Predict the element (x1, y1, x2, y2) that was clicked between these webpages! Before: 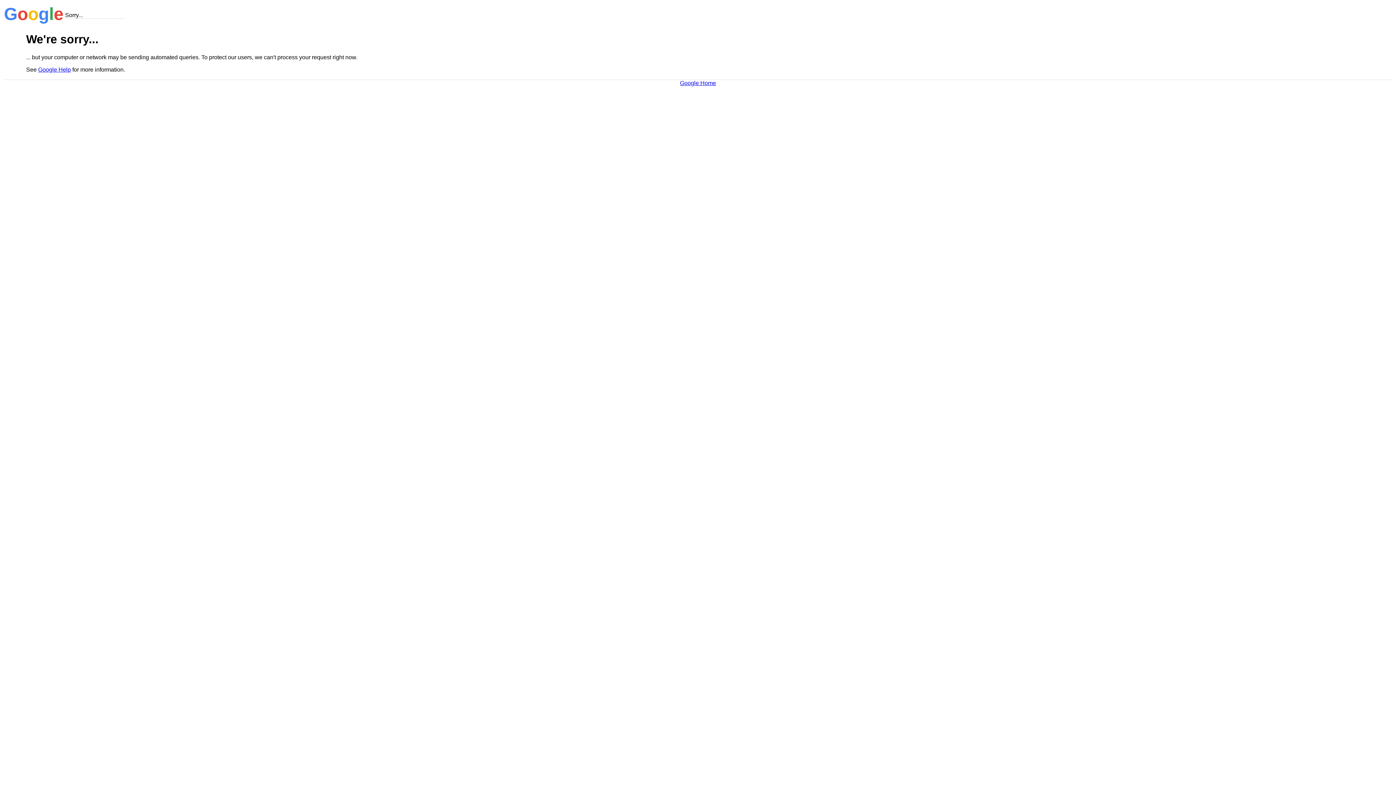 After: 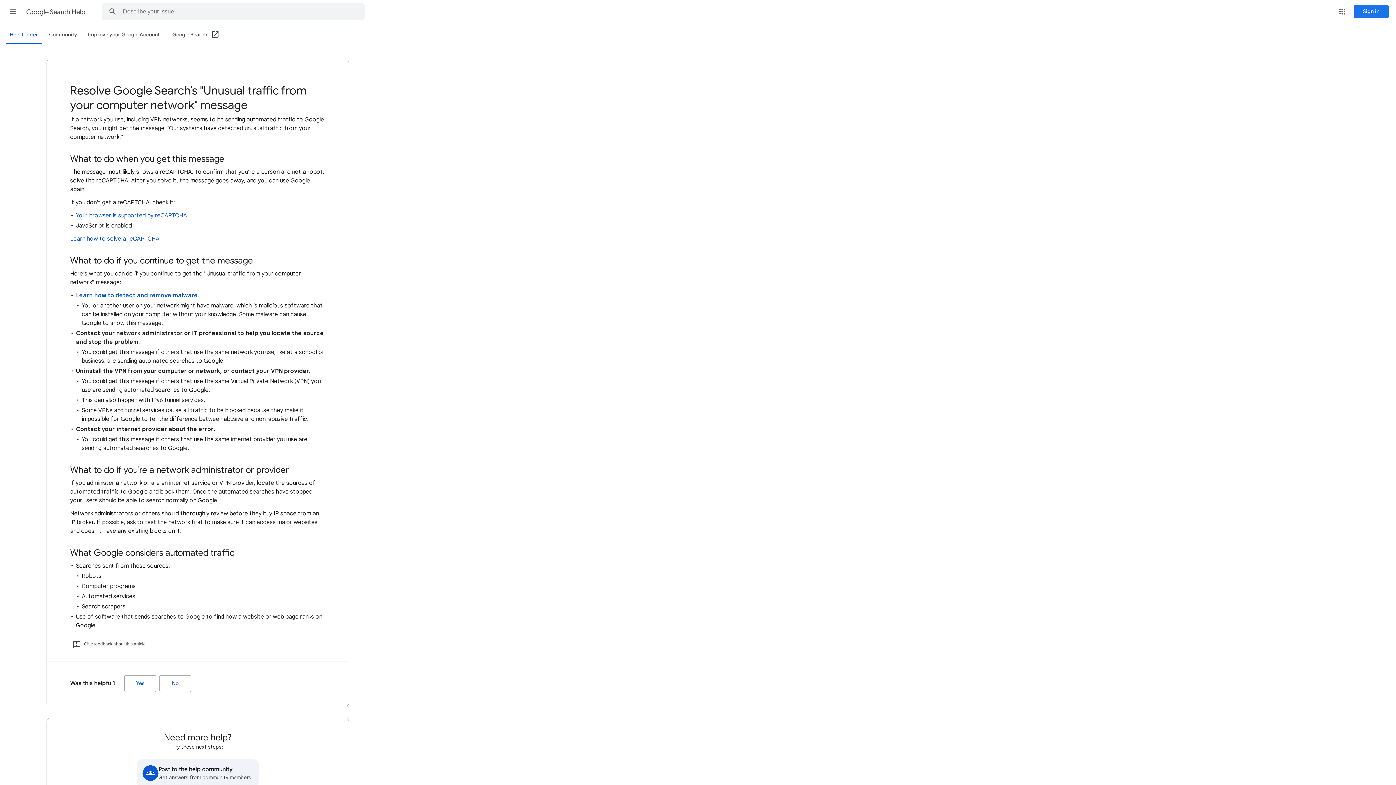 Action: label: Google Help bbox: (38, 66, 70, 72)